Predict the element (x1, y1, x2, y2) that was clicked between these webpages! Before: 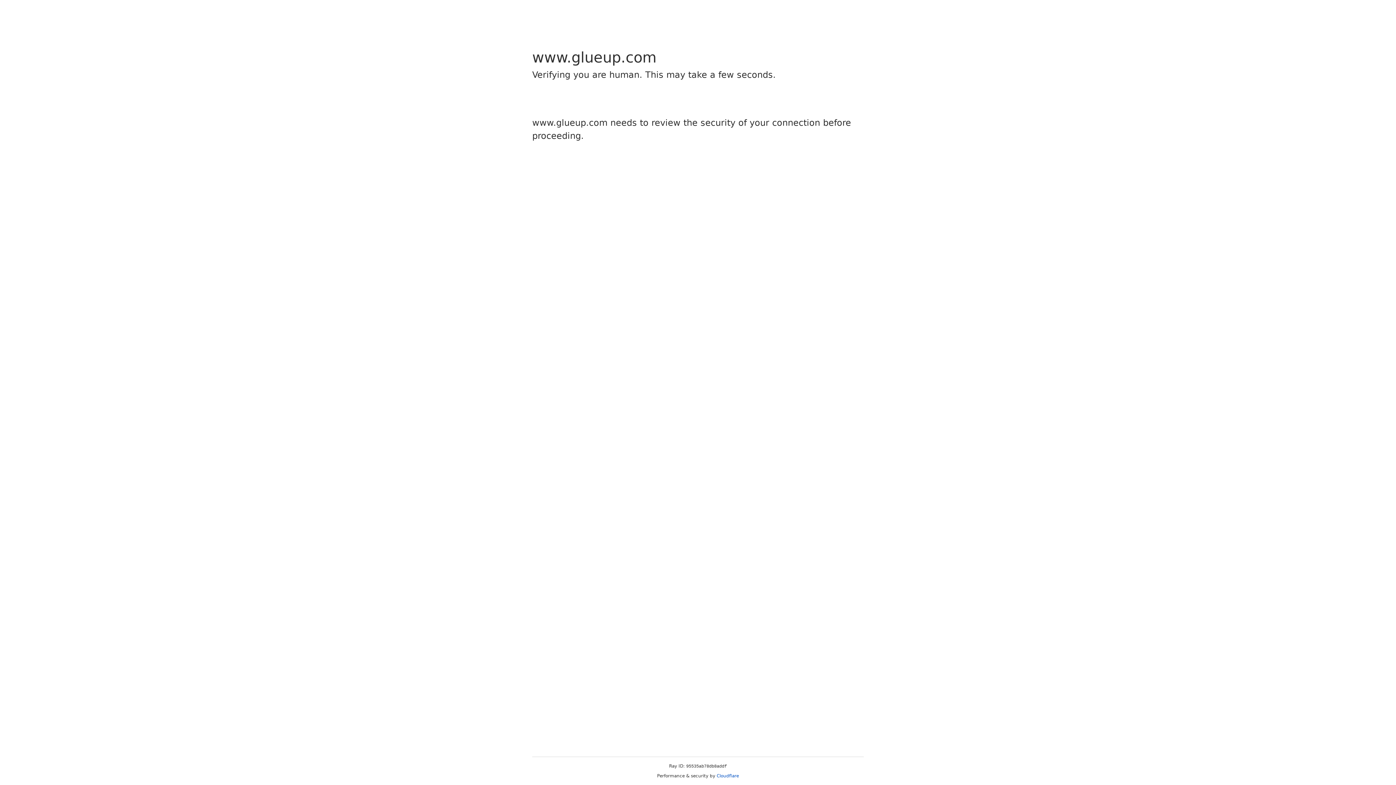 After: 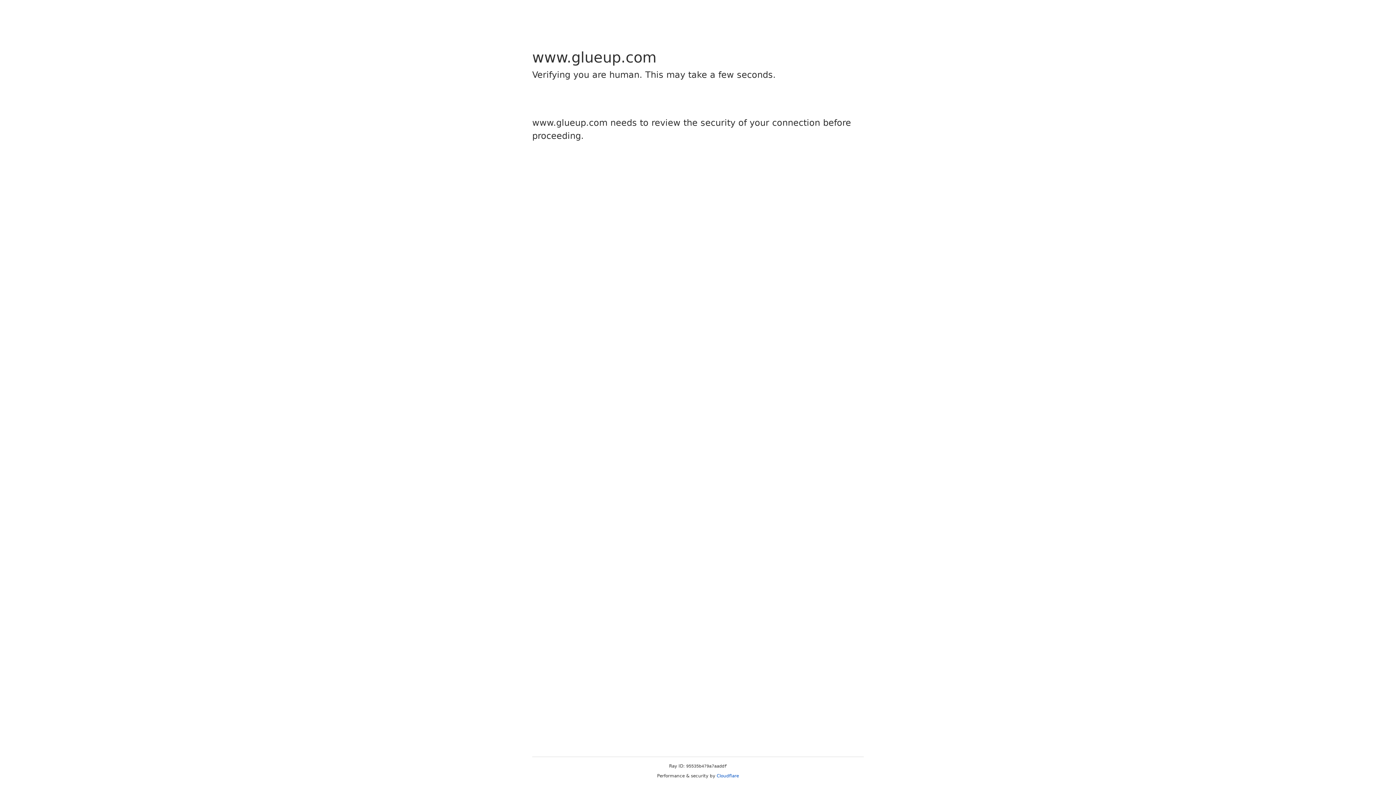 Action: bbox: (716, 773, 739, 778) label: Cloudflare